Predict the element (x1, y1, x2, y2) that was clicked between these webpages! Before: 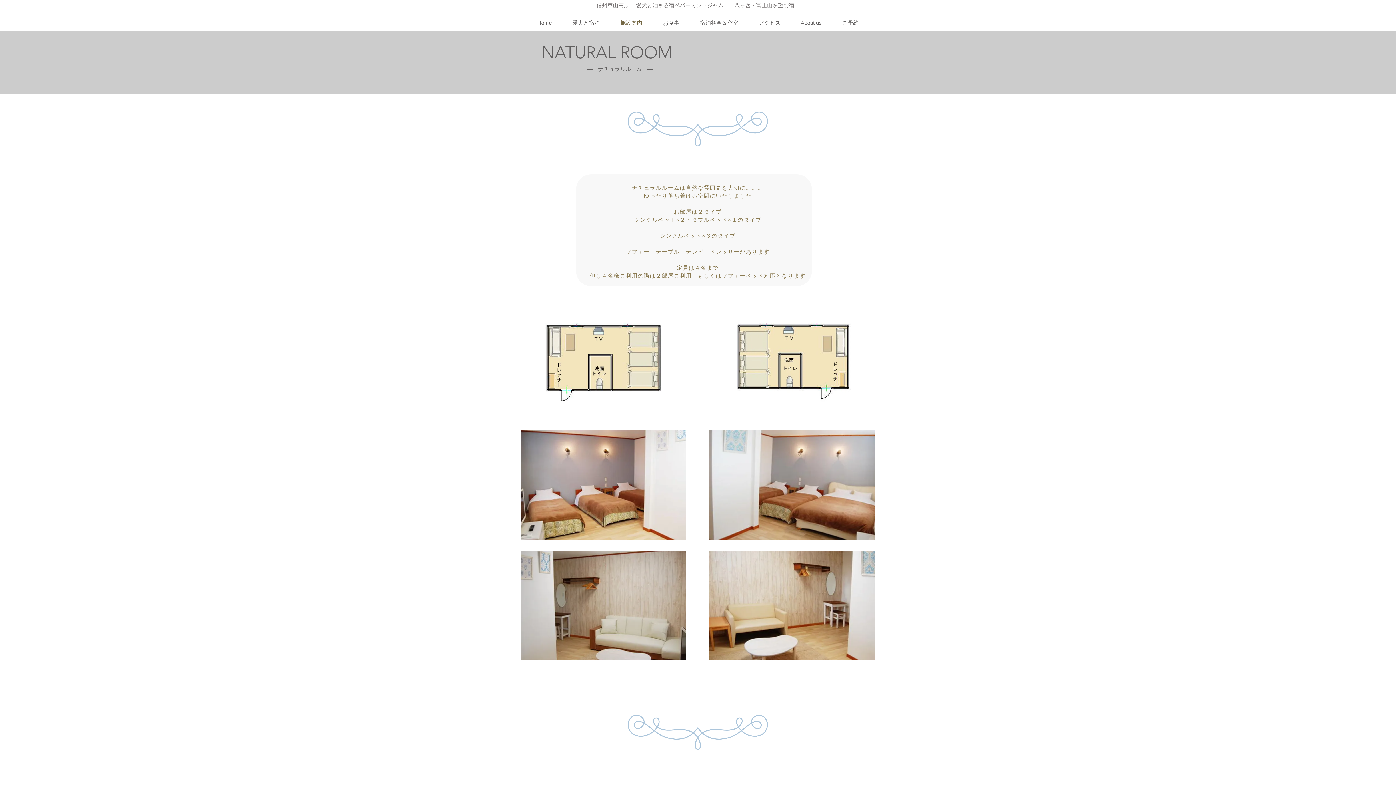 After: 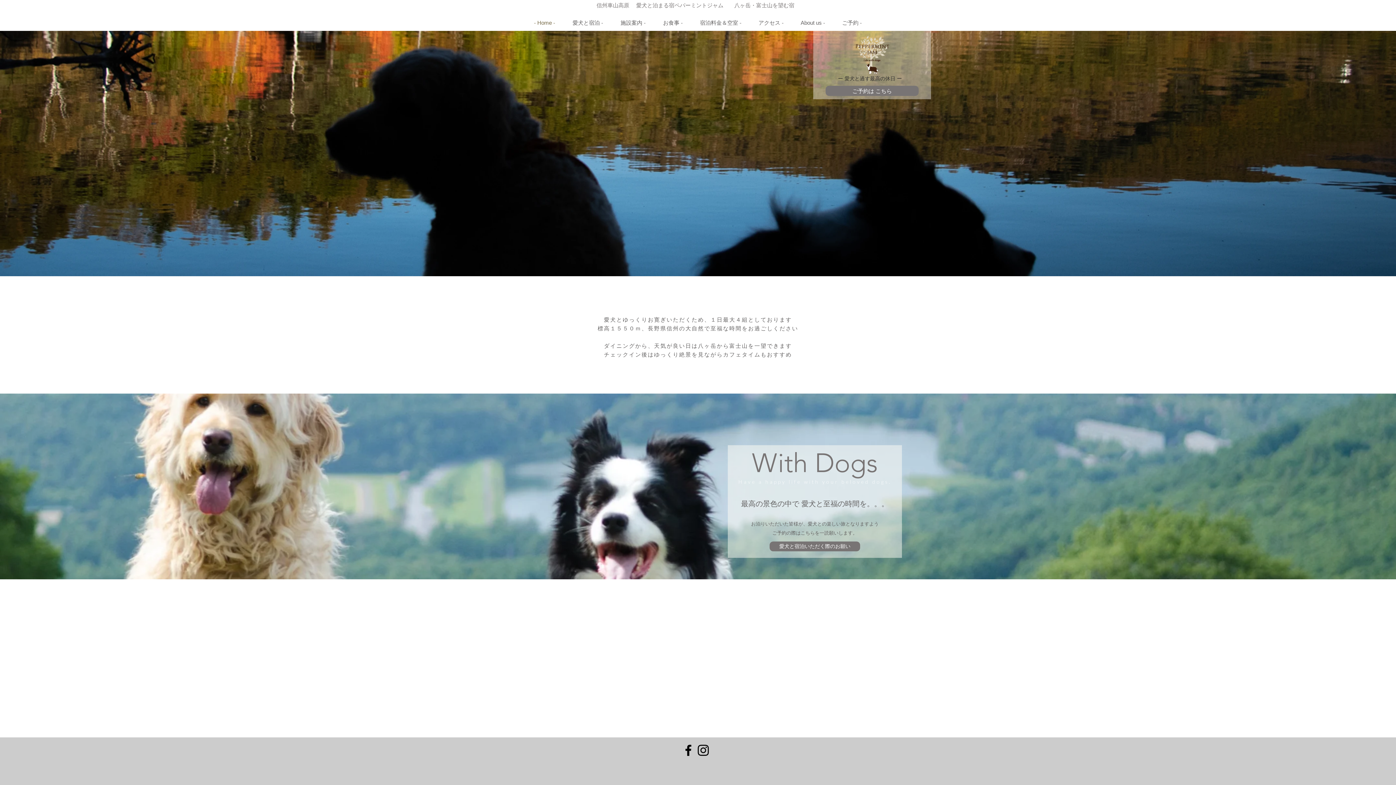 Action: bbox: (525, 16, 564, 29) label: - Home -